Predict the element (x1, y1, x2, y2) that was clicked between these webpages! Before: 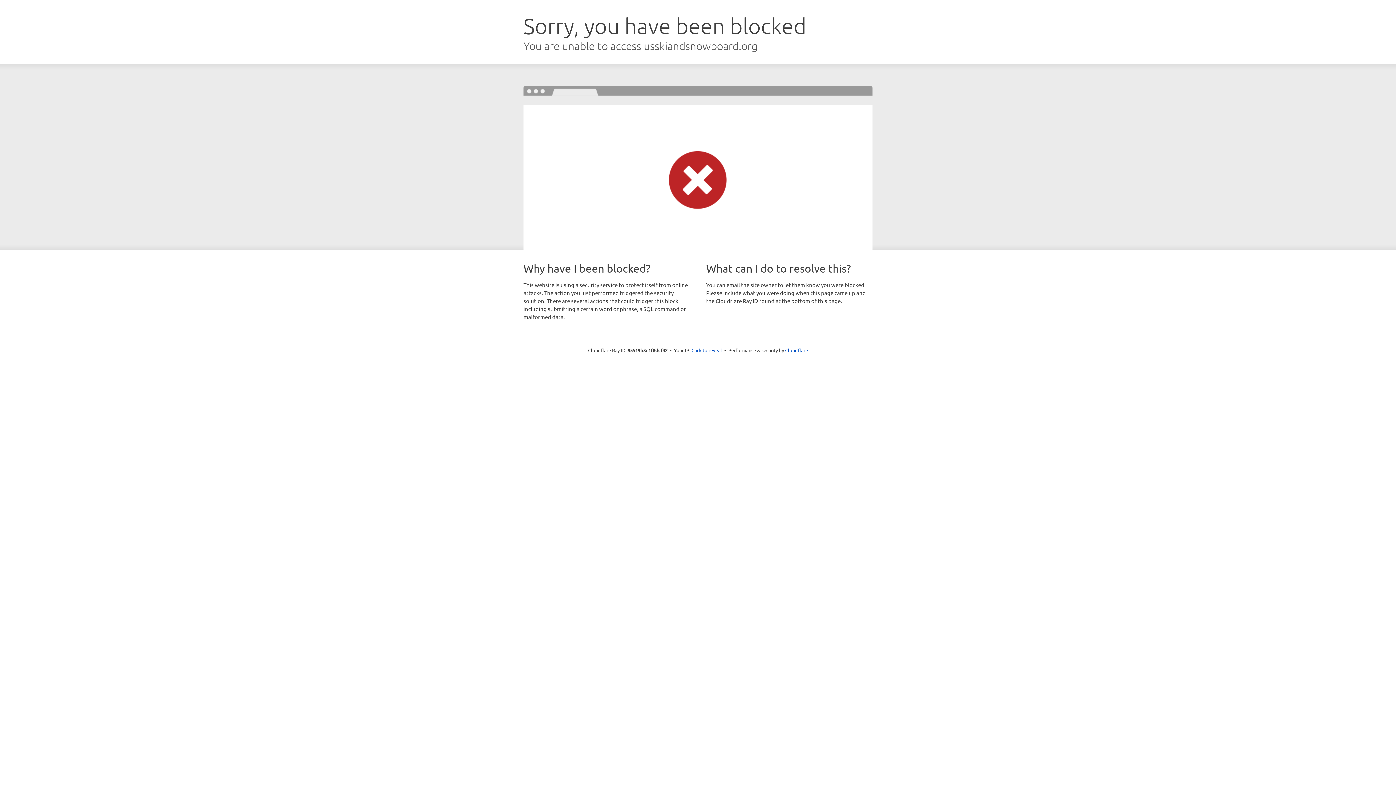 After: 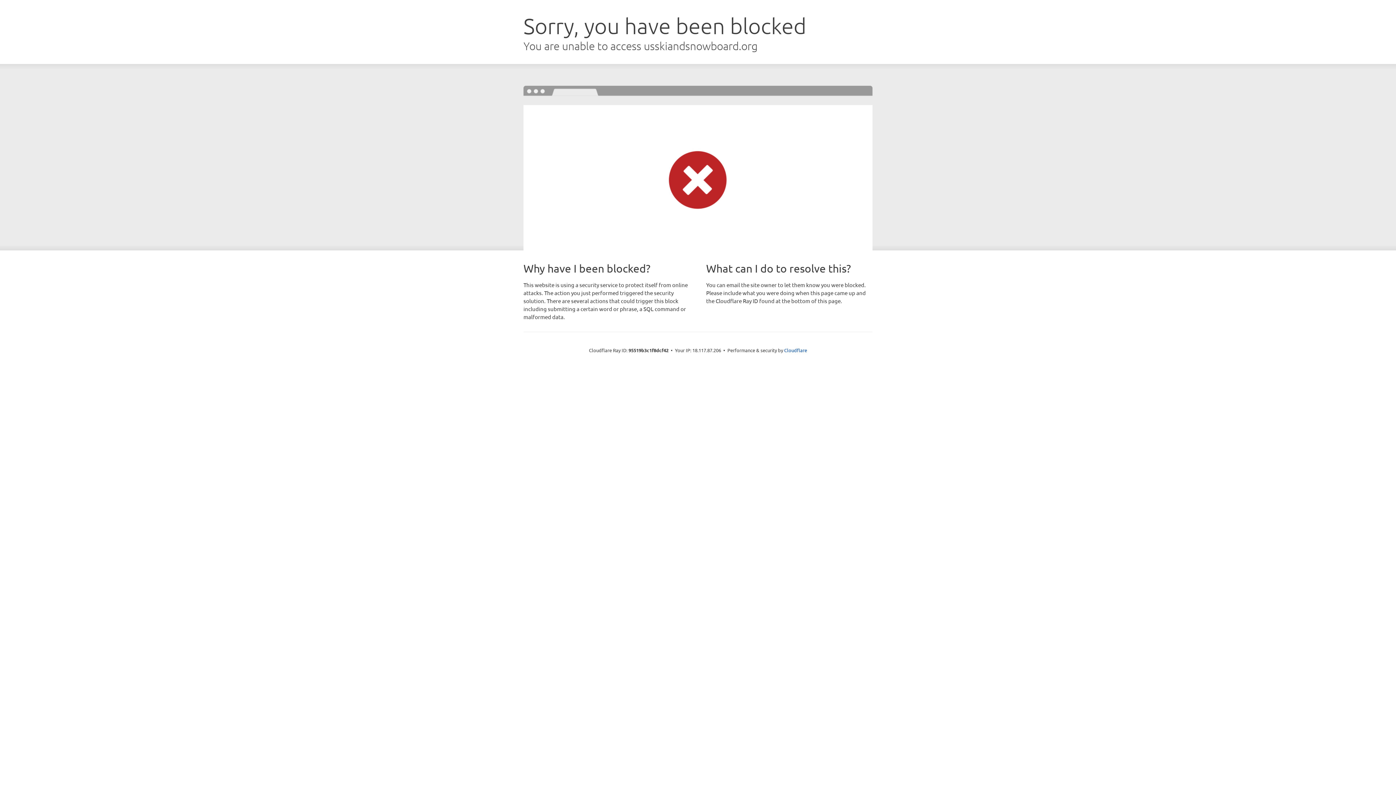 Action: label: Click to reveal bbox: (691, 346, 722, 353)